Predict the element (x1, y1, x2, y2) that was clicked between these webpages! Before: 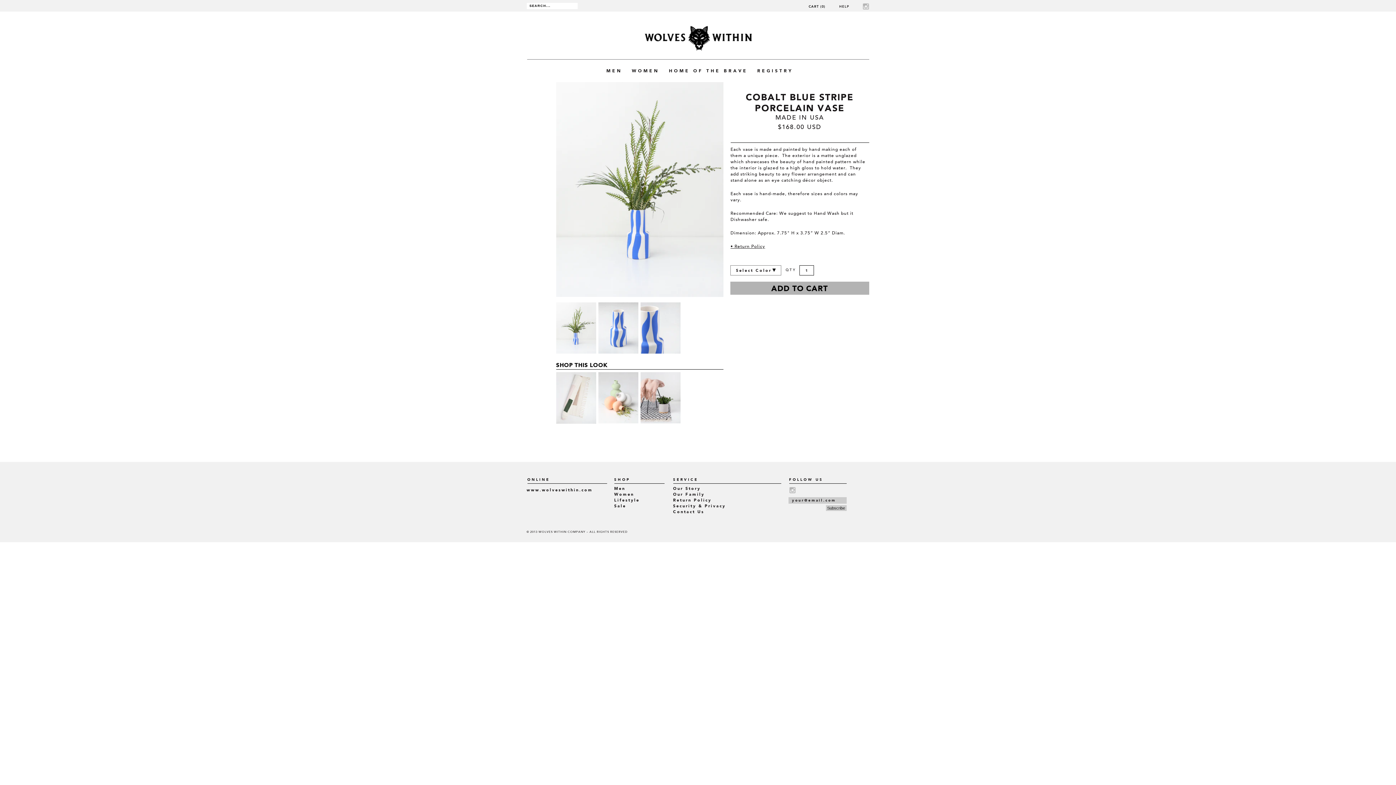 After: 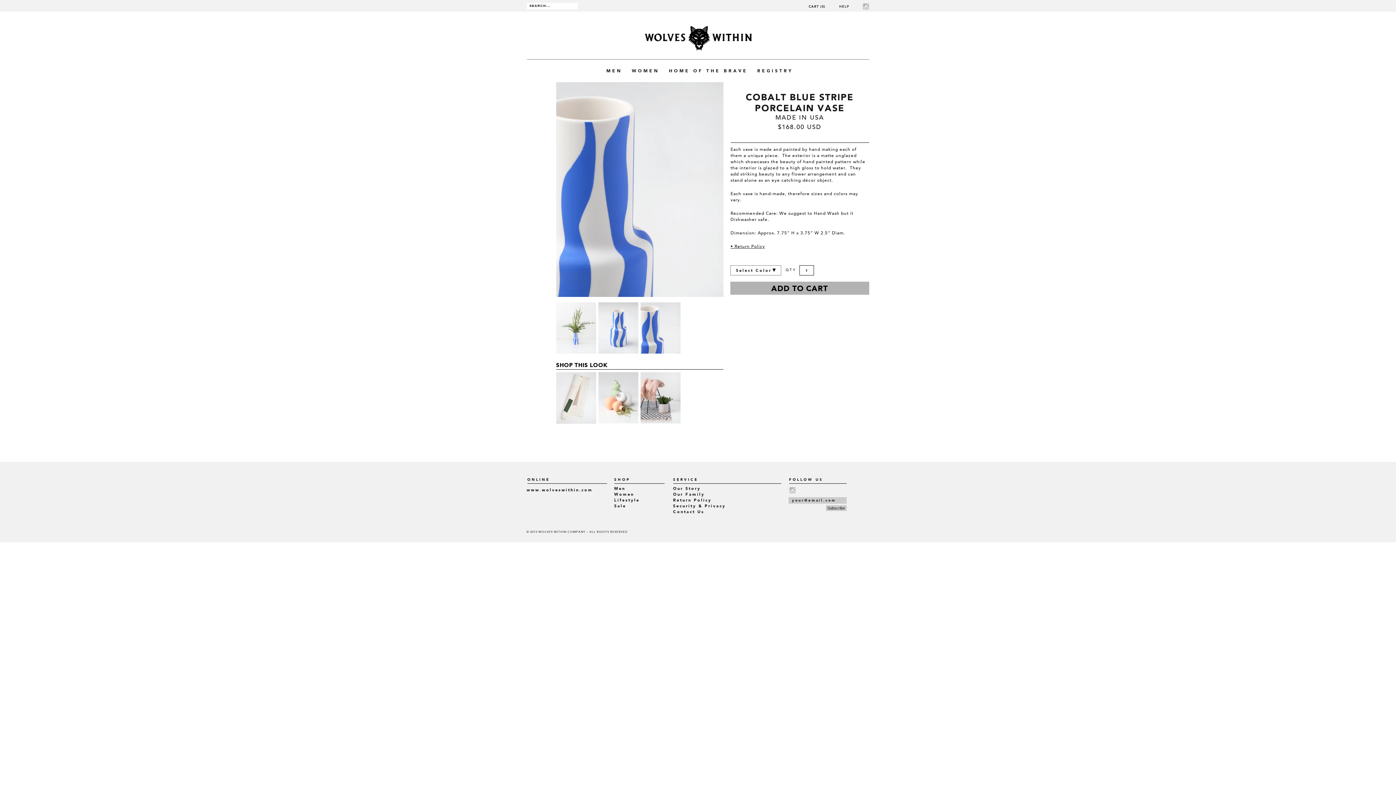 Action: bbox: (640, 302, 680, 307)